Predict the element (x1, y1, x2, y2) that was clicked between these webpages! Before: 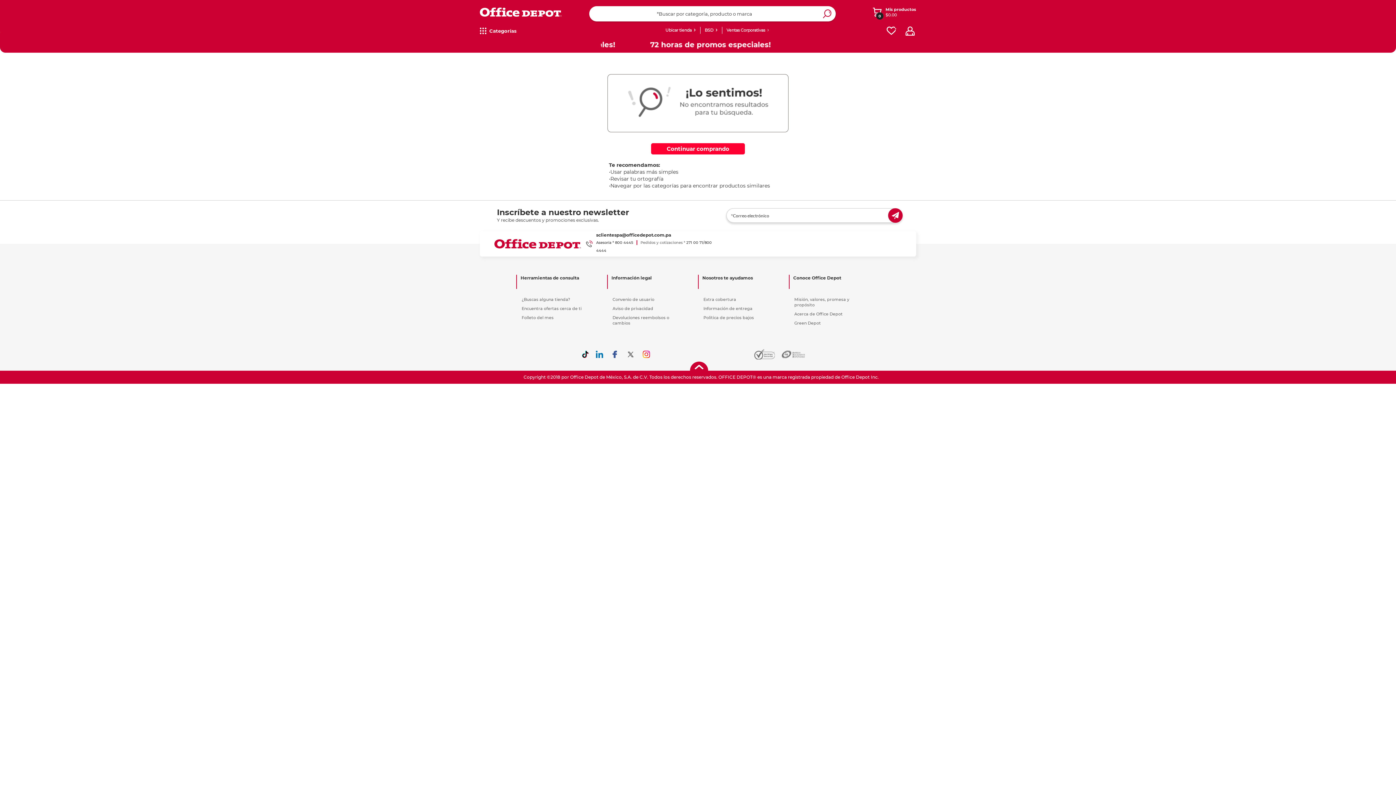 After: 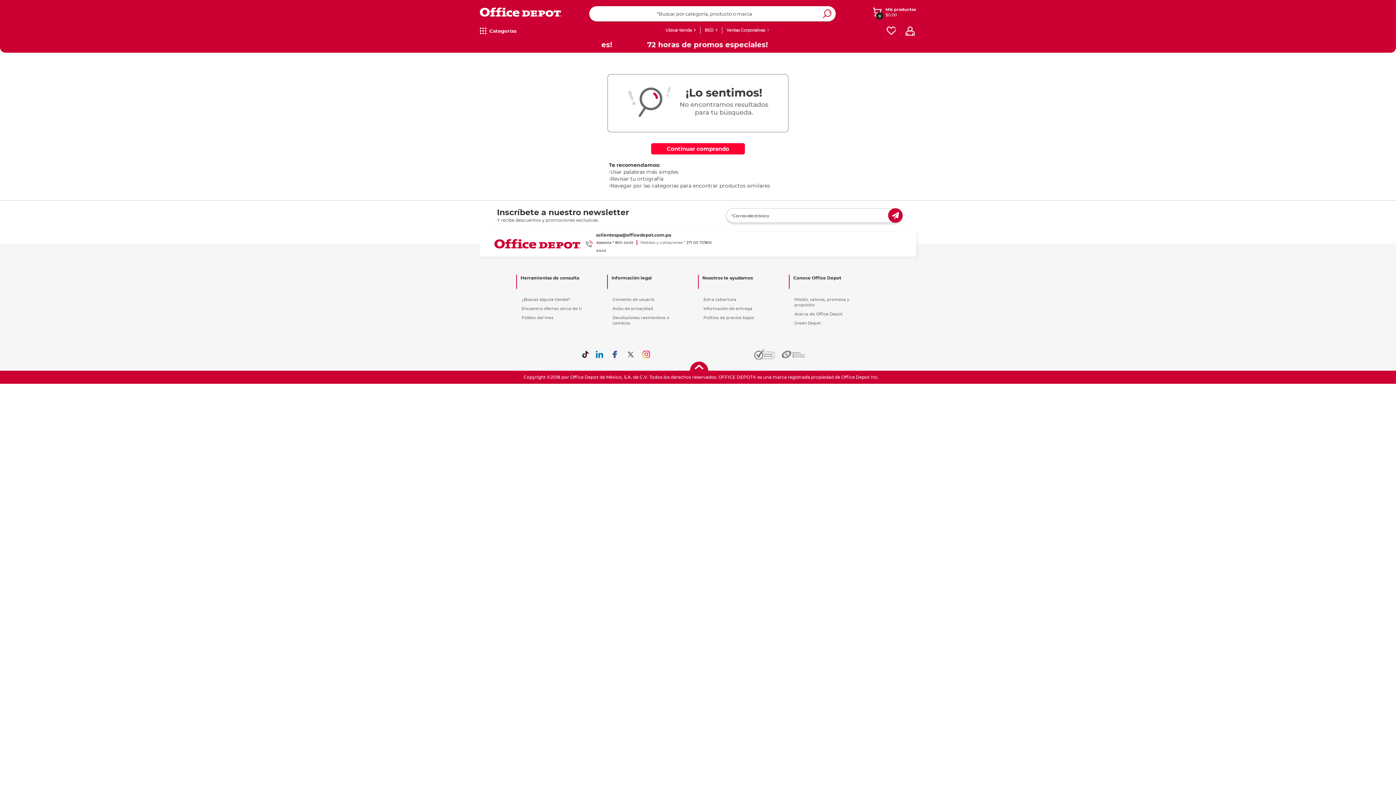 Action: label: Folleto del mes bbox: (521, 315, 596, 320)